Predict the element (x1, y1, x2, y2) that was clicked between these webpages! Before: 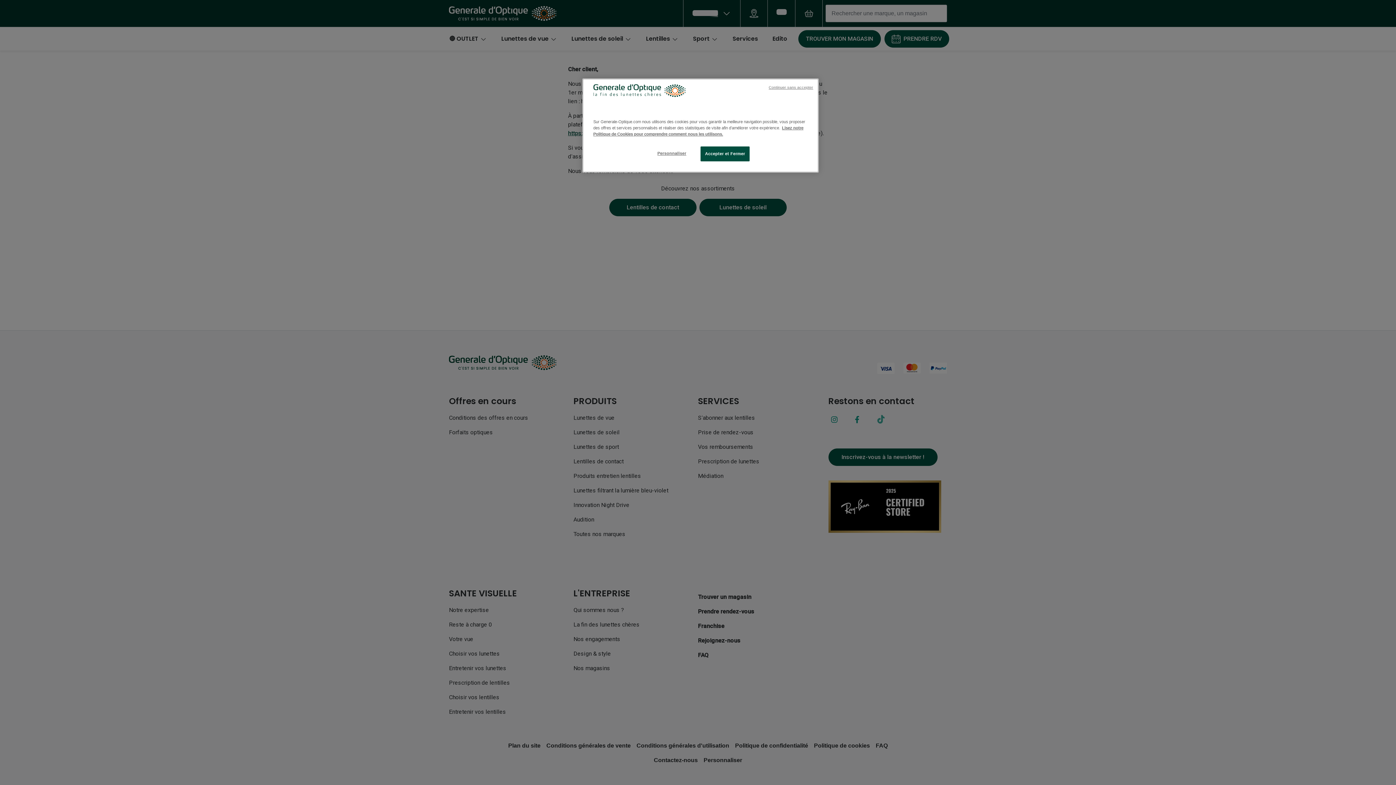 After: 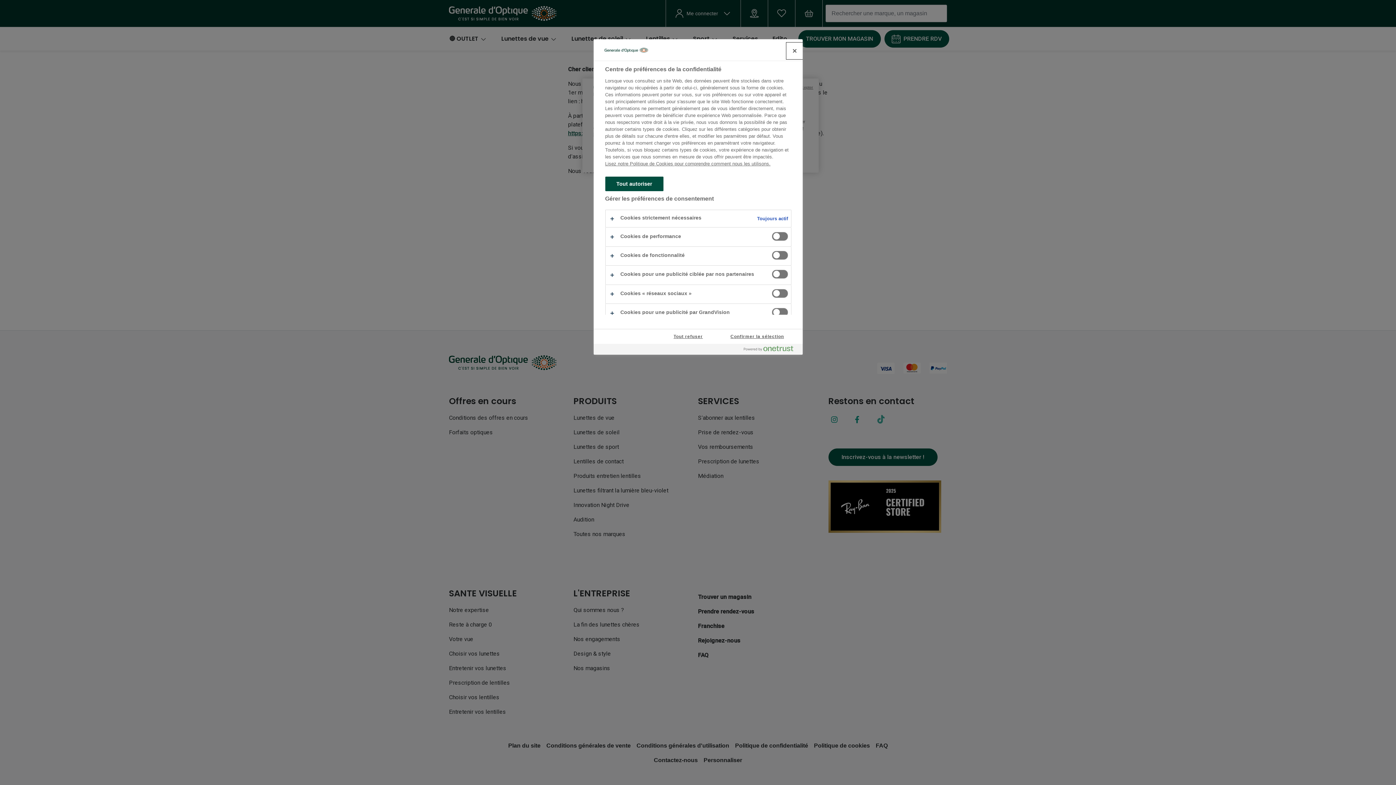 Action: label: Personnaliser bbox: (647, 146, 696, 160)